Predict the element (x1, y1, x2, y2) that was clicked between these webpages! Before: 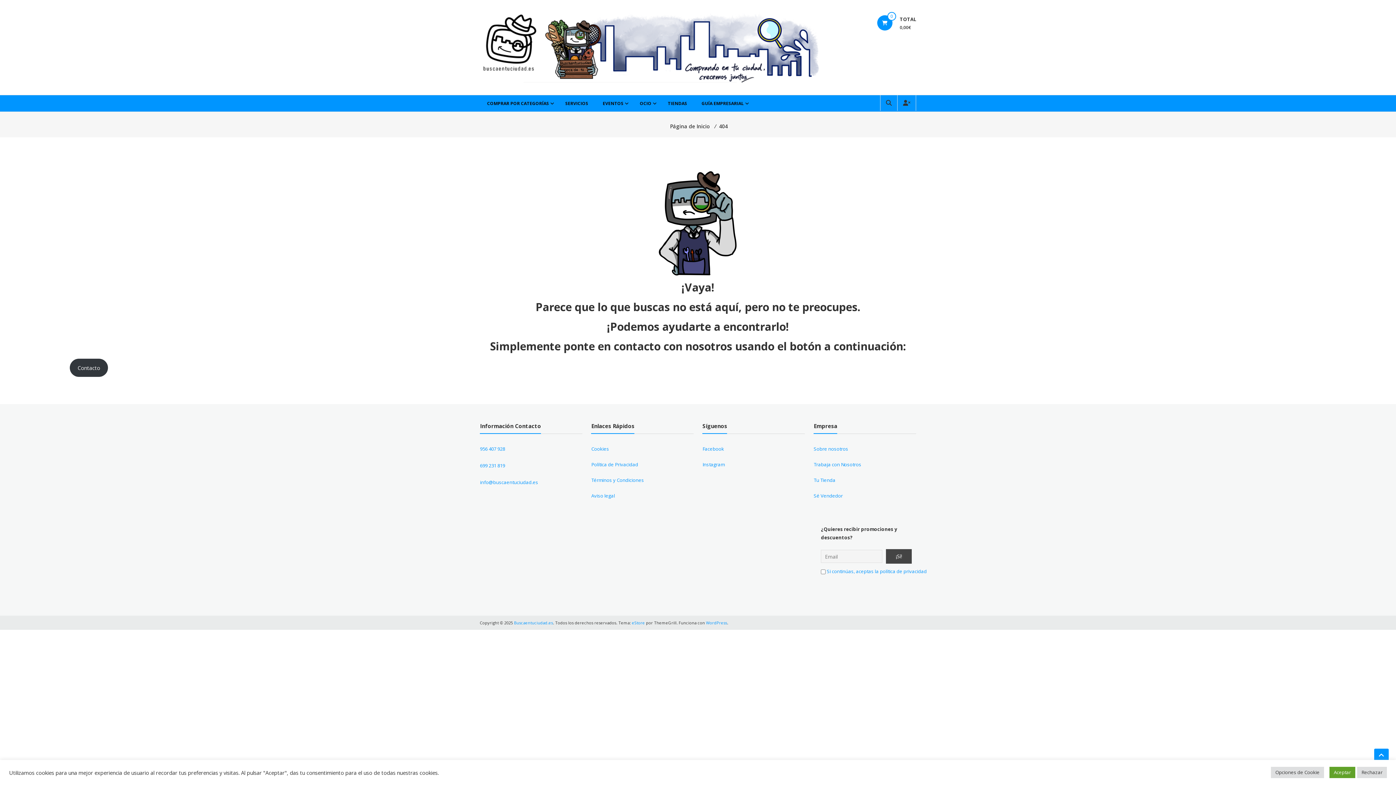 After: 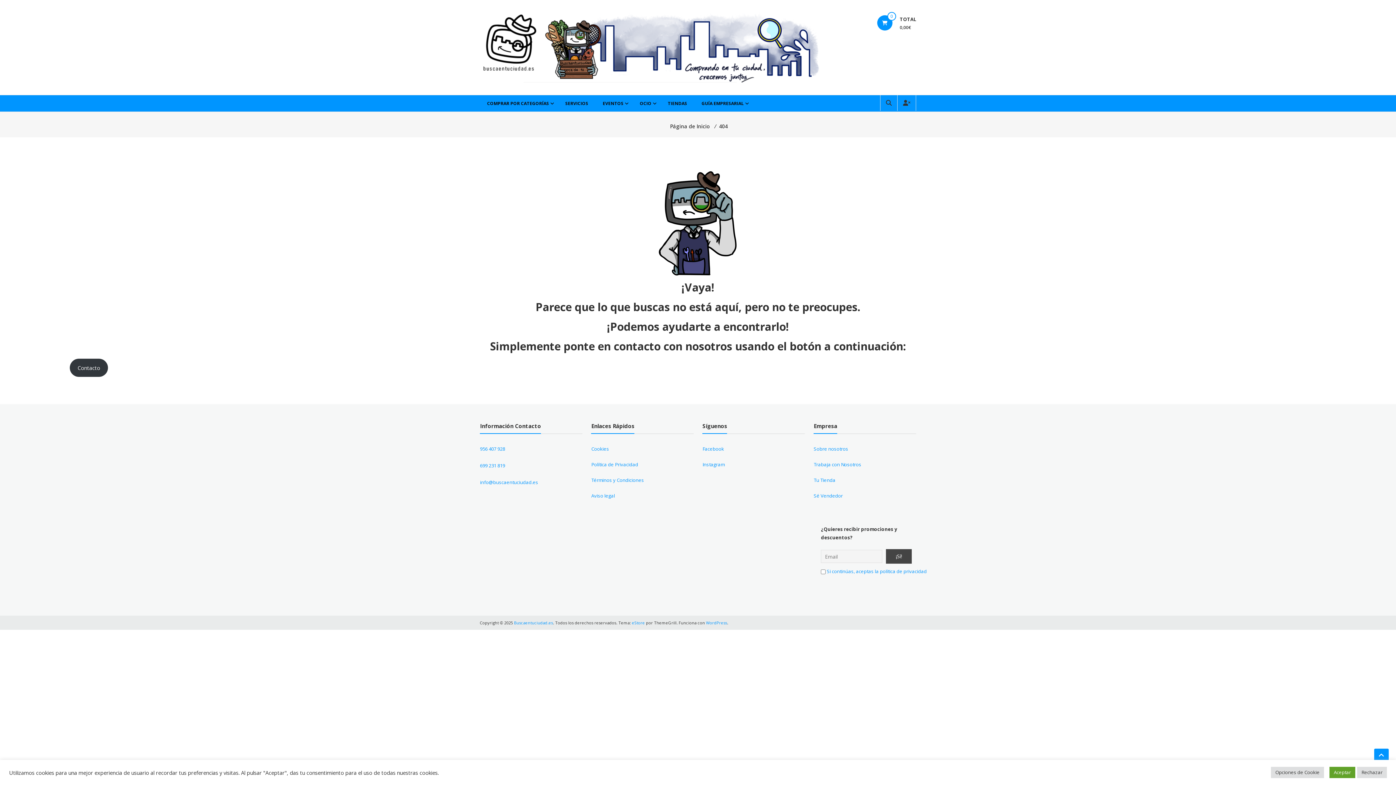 Action: bbox: (69, 358, 107, 376) label: Contacto